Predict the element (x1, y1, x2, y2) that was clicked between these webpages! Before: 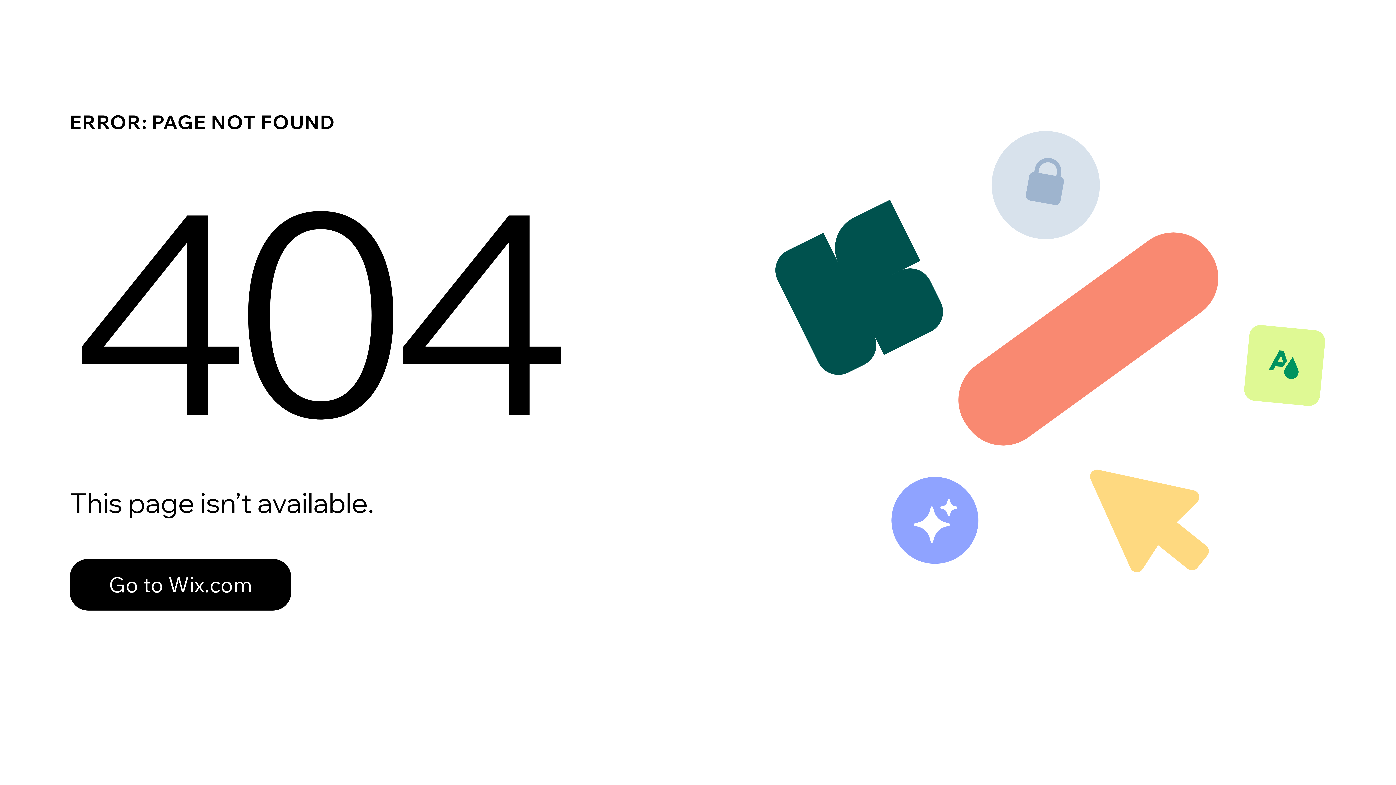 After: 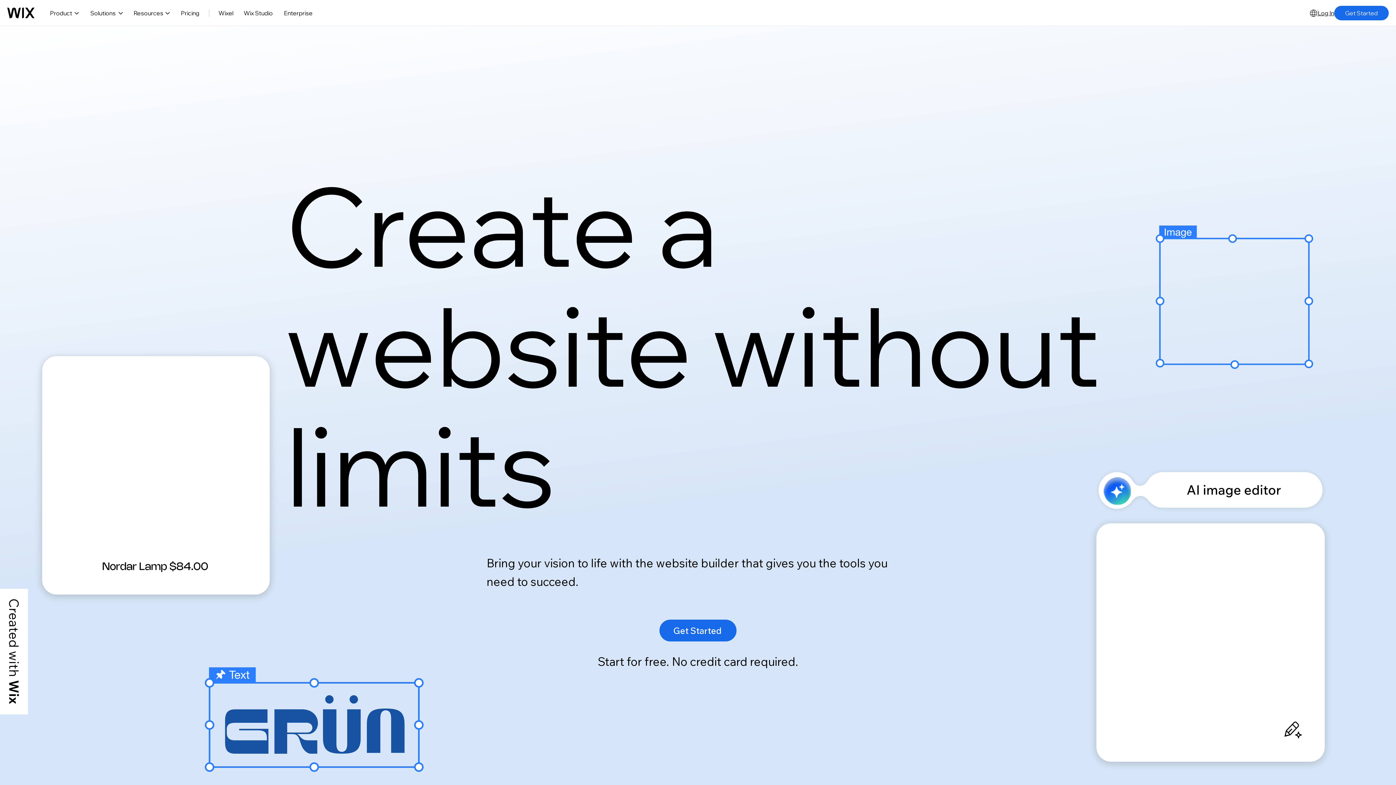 Action: label: Go to Wix.com bbox: (69, 543, 768, 620)